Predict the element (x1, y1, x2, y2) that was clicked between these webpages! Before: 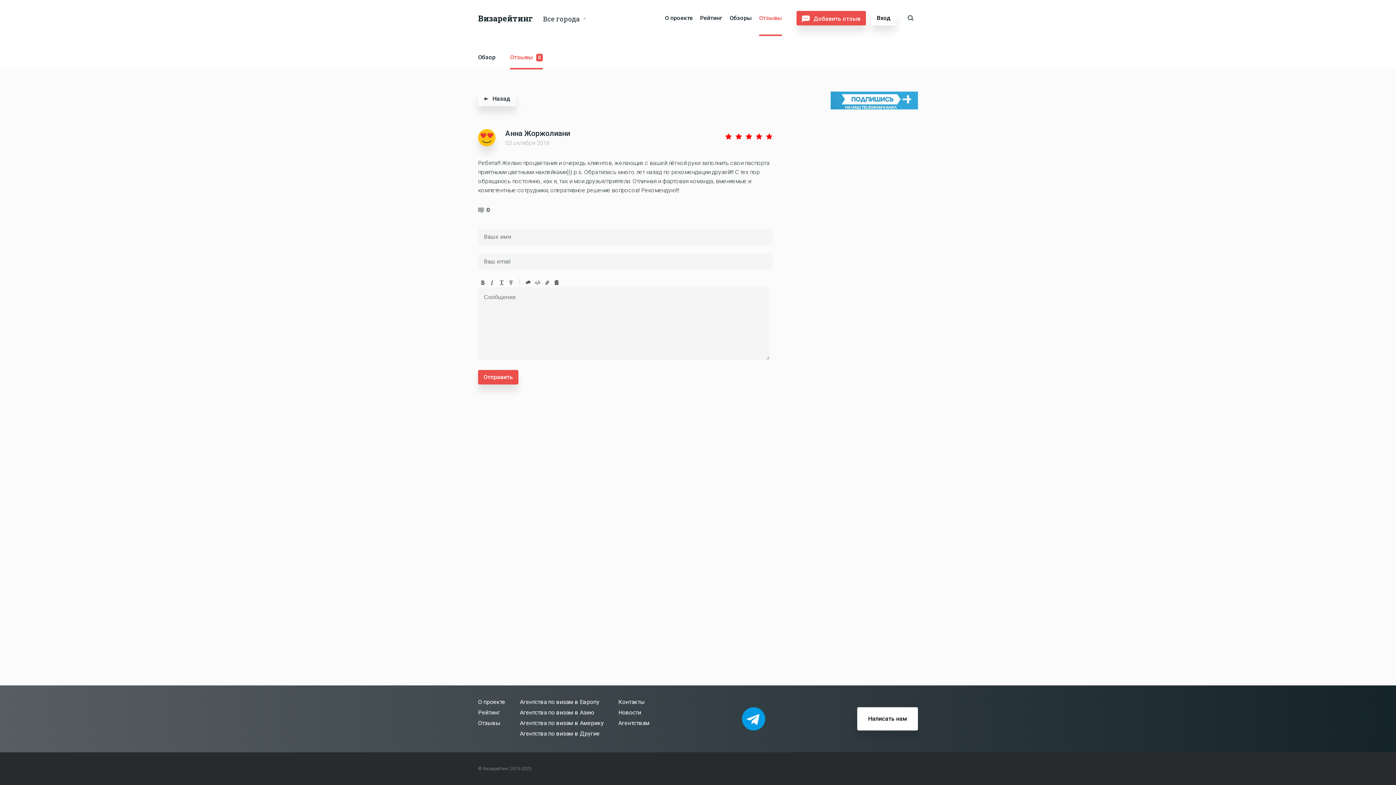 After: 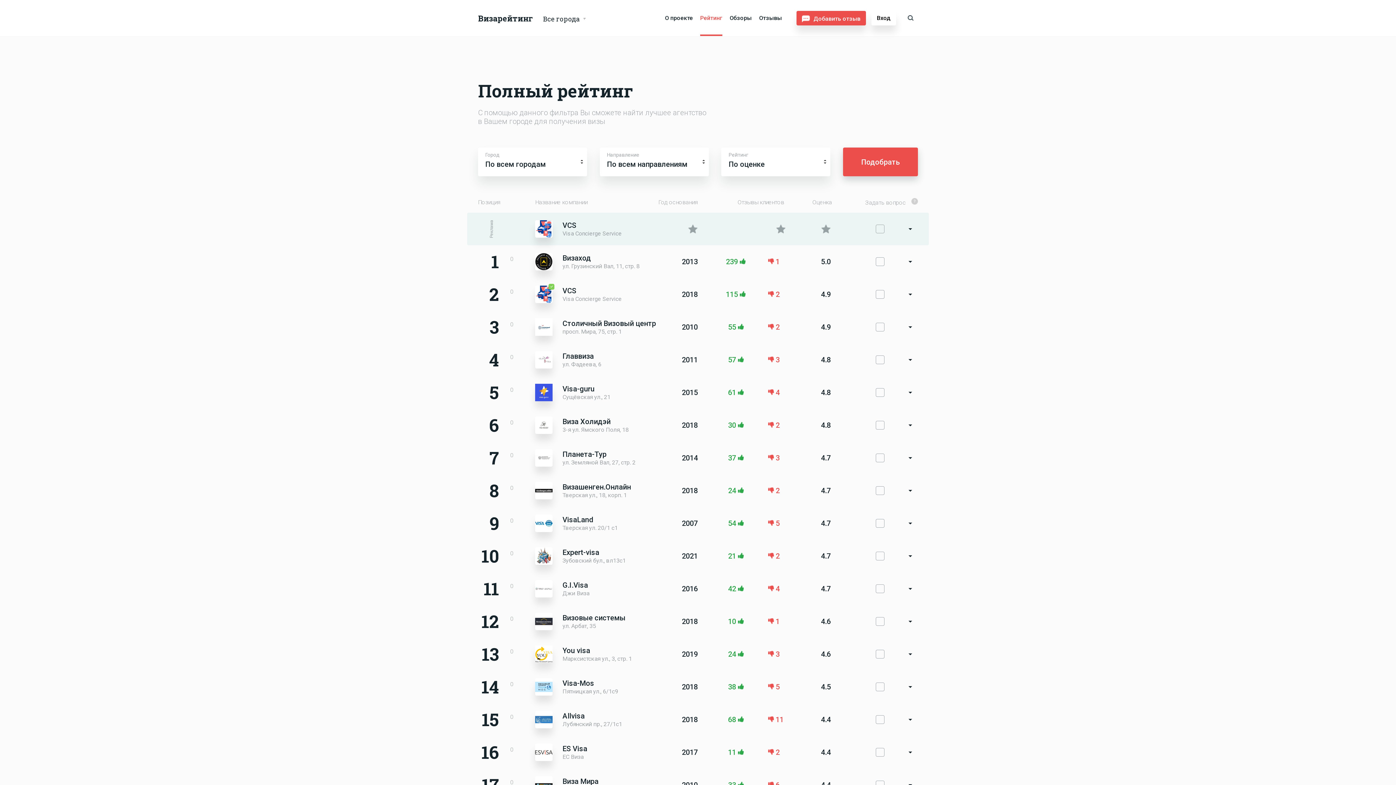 Action: bbox: (700, 14, 722, 21) label: Рейтинг